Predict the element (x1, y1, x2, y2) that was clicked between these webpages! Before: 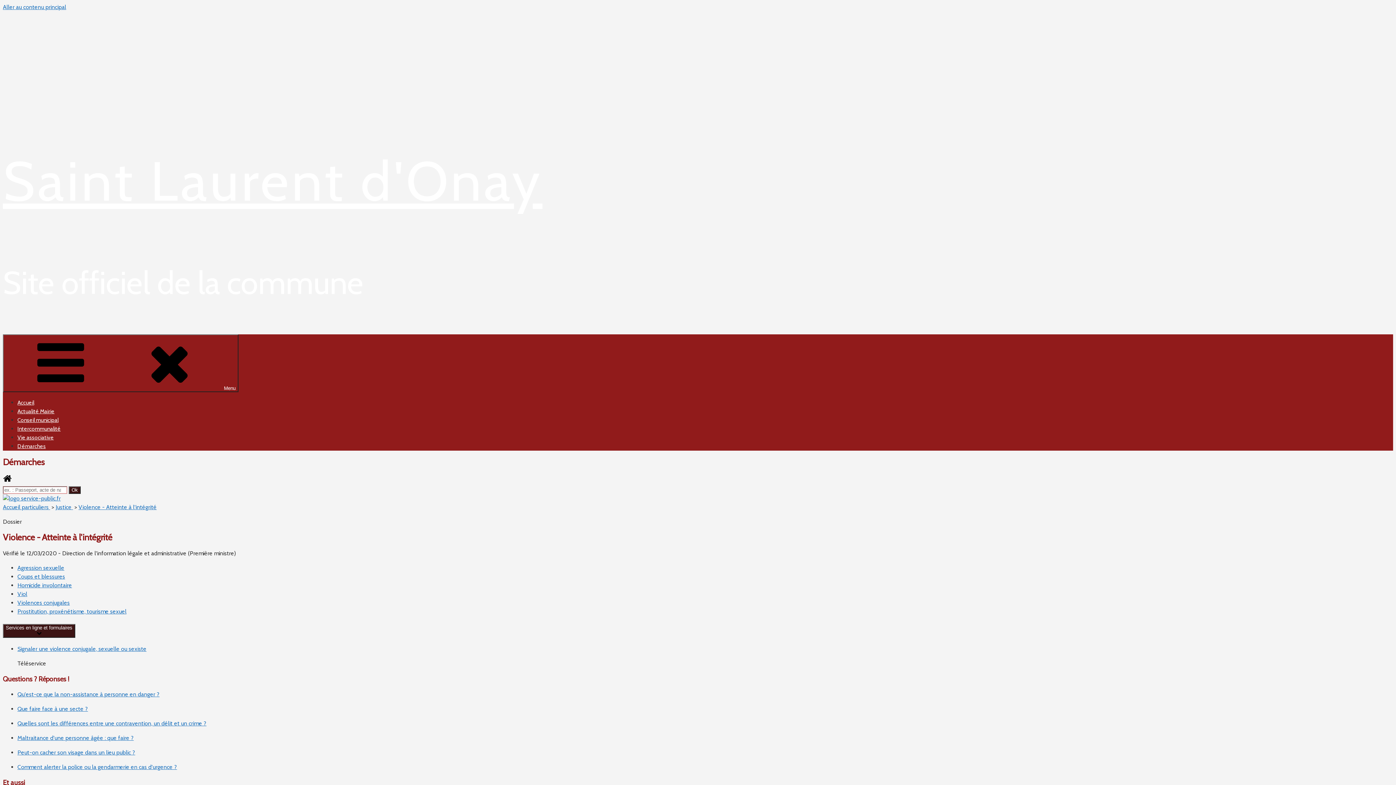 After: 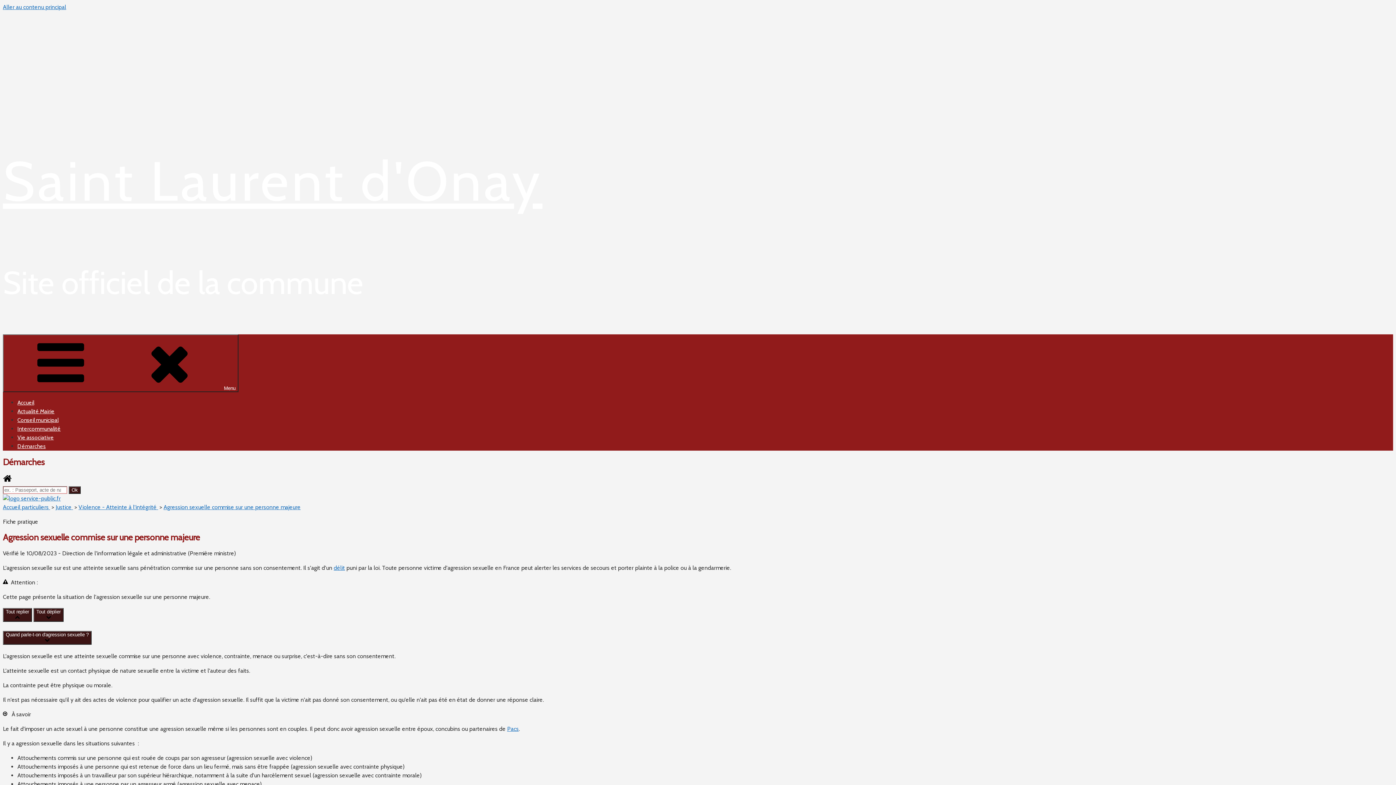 Action: bbox: (17, 564, 64, 571) label: Agression sexuelle